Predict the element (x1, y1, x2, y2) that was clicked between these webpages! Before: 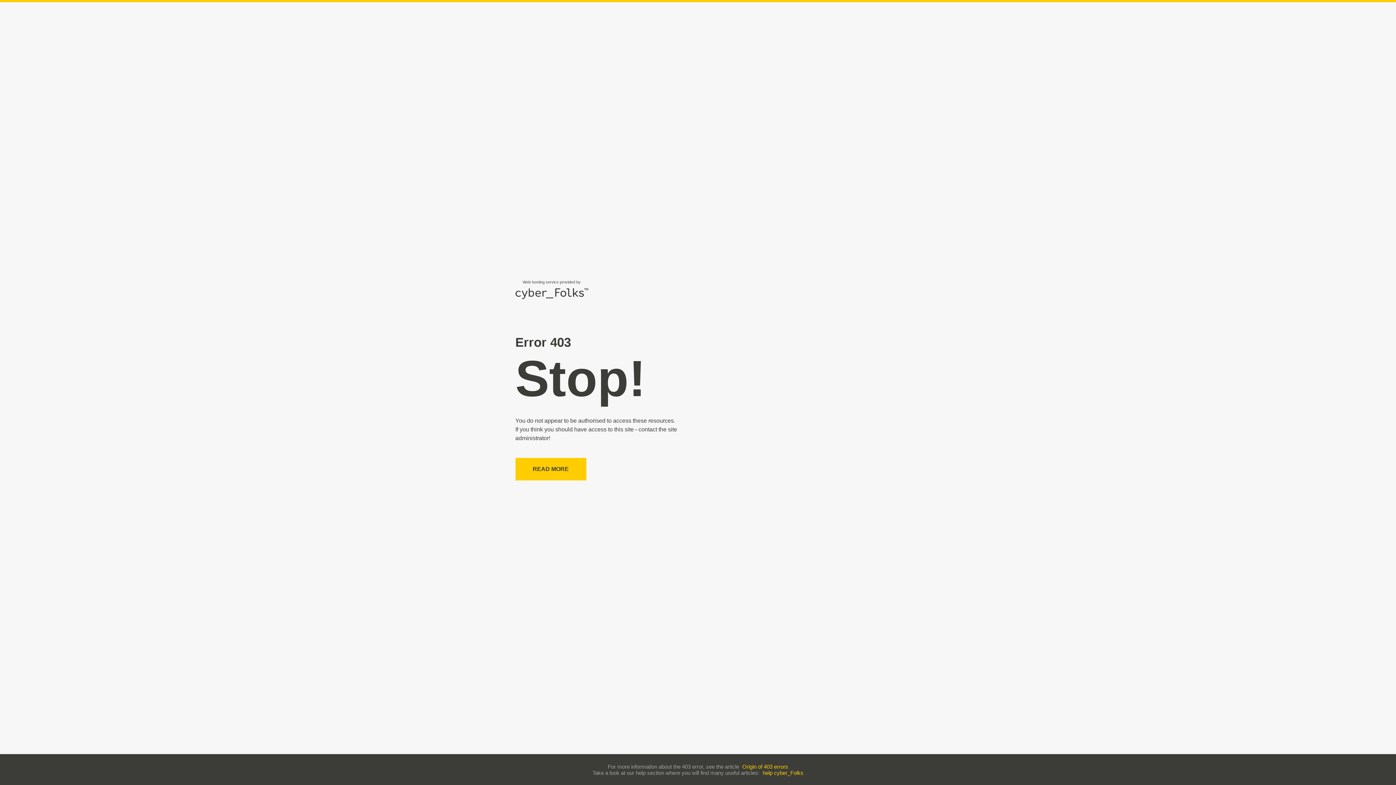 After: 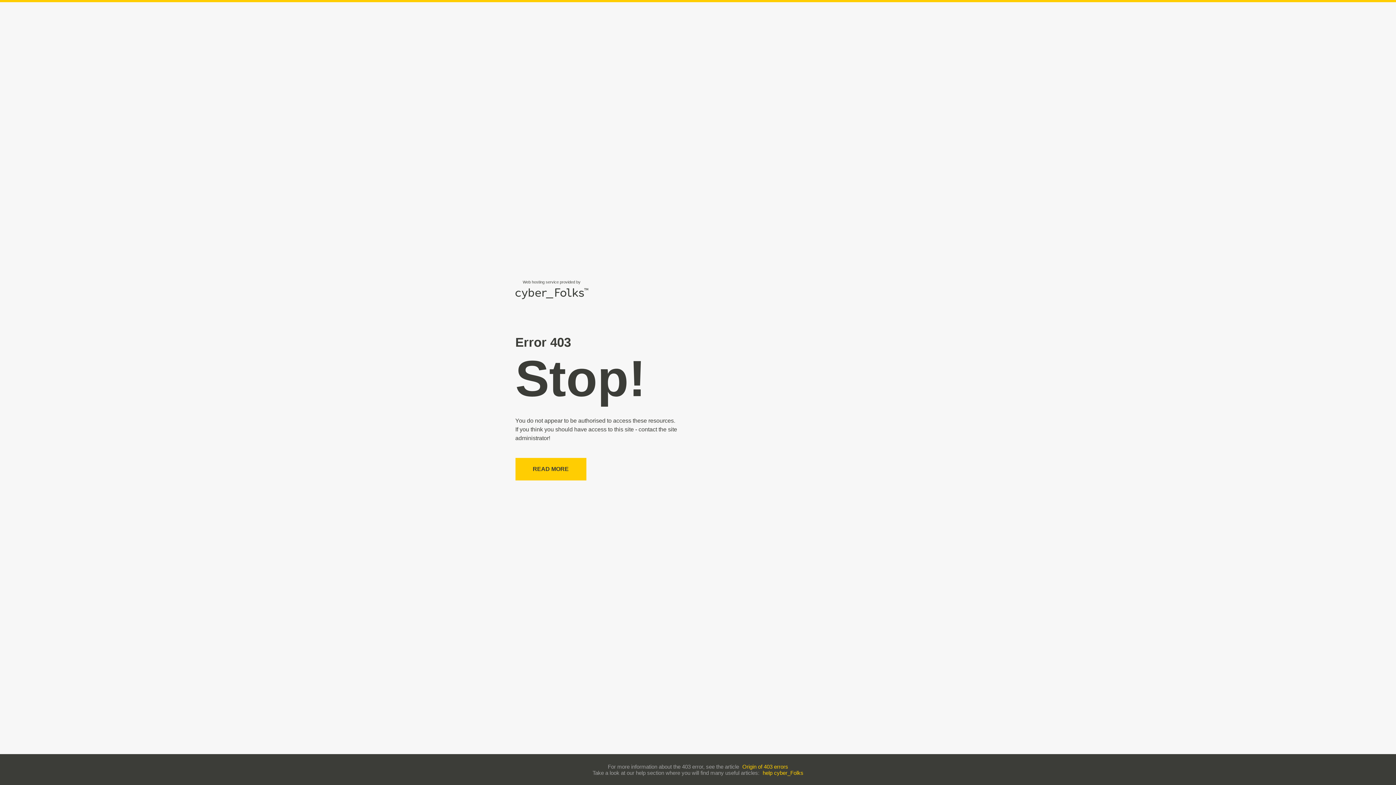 Action: label: Origin of 403 errors bbox: (742, 763, 788, 770)